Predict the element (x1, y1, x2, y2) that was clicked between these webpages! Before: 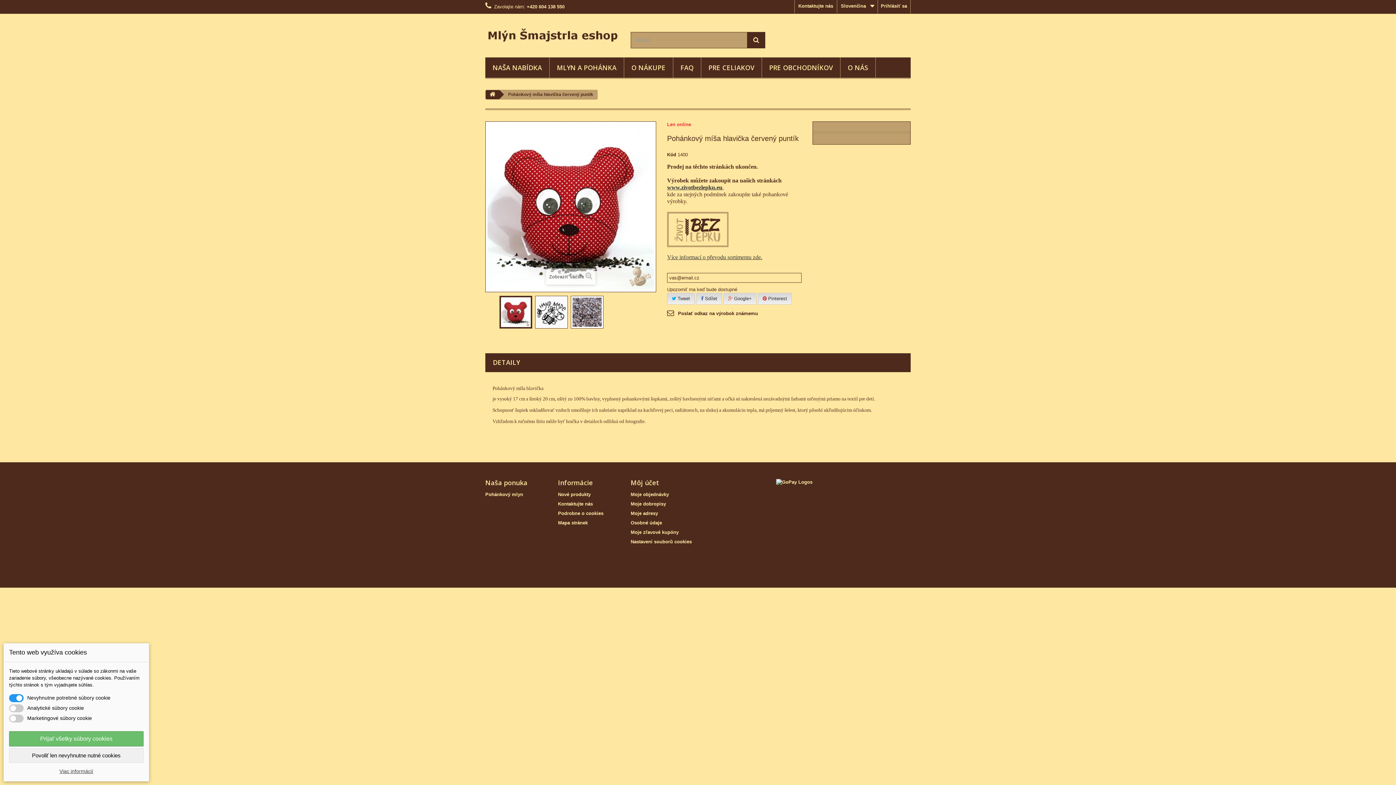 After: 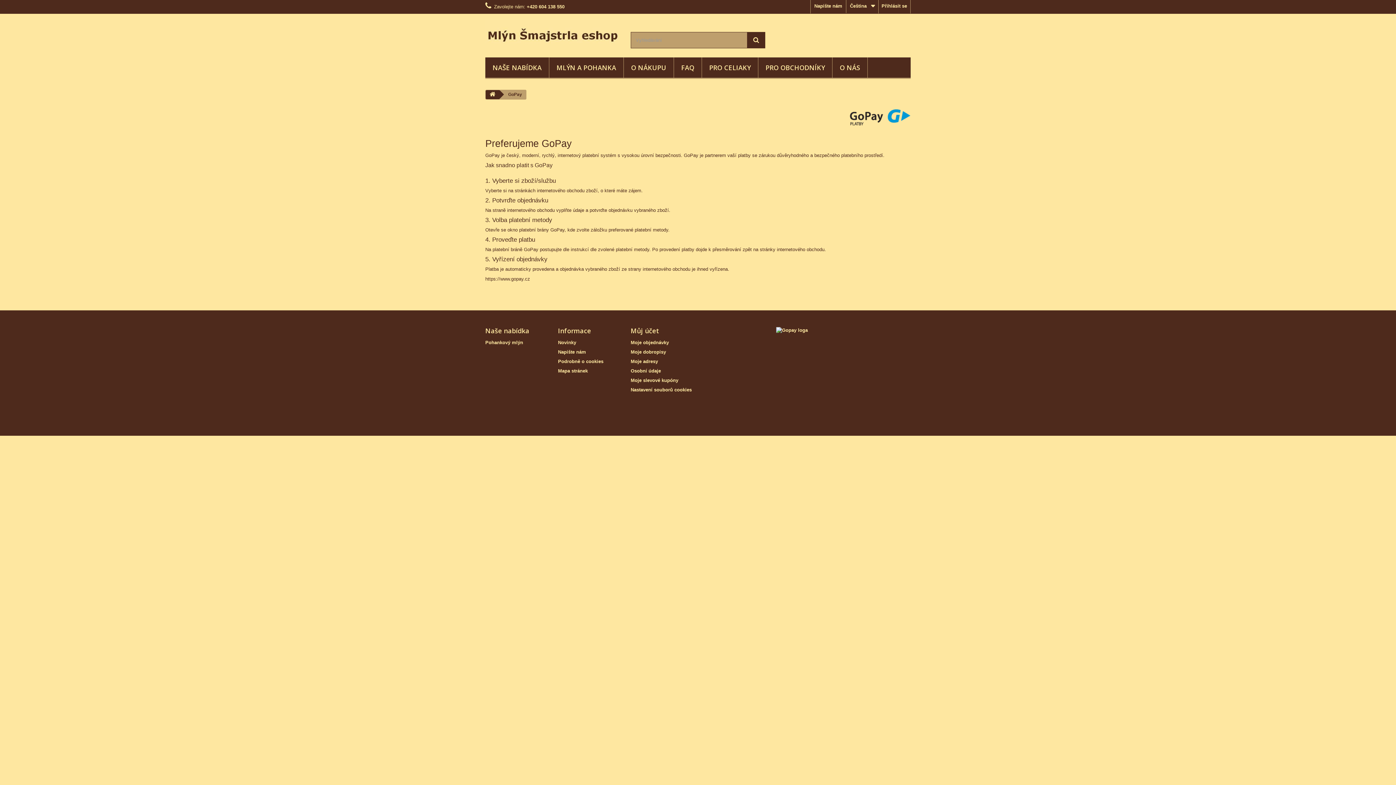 Action: bbox: (776, 479, 812, 484)